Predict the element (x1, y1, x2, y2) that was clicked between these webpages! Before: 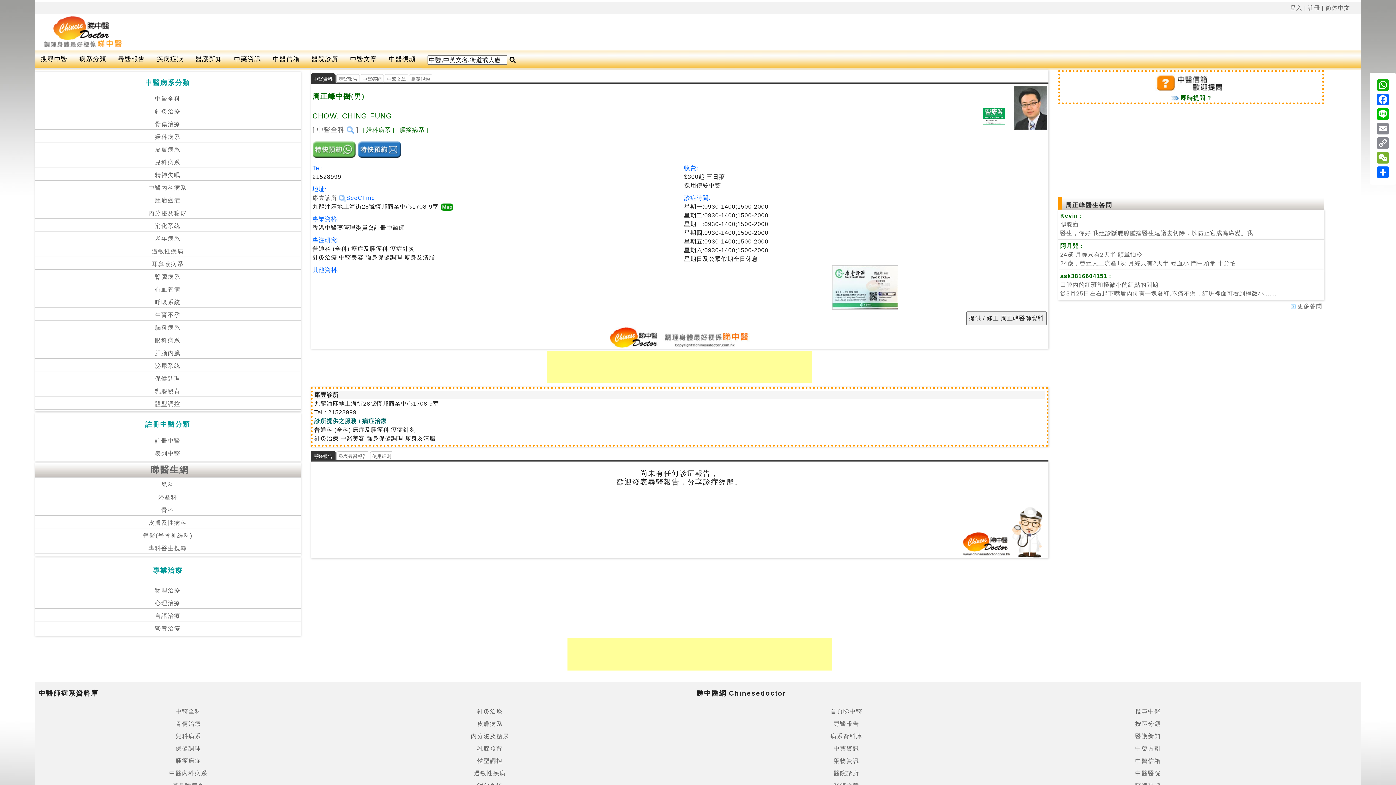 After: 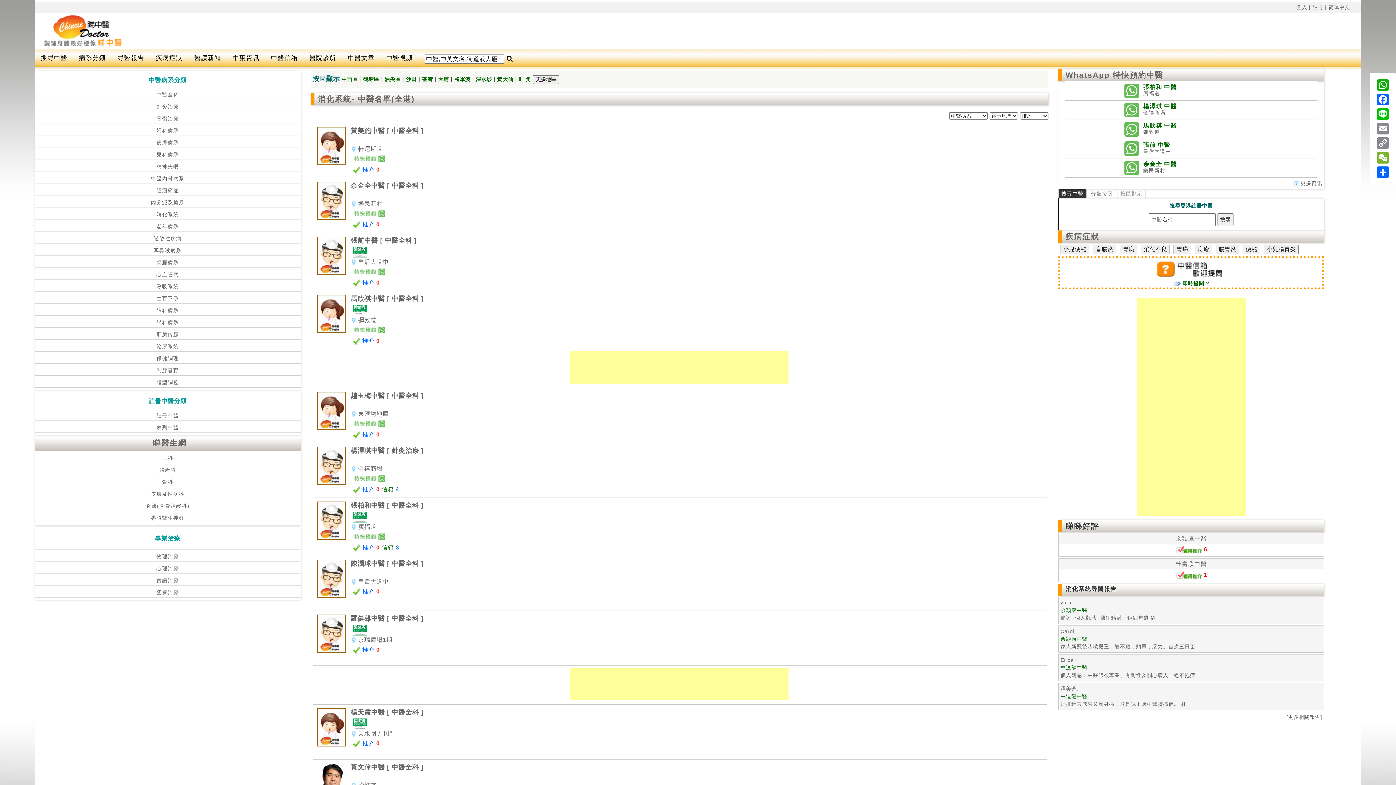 Action: label: 消化系統 bbox: (154, 223, 180, 229)